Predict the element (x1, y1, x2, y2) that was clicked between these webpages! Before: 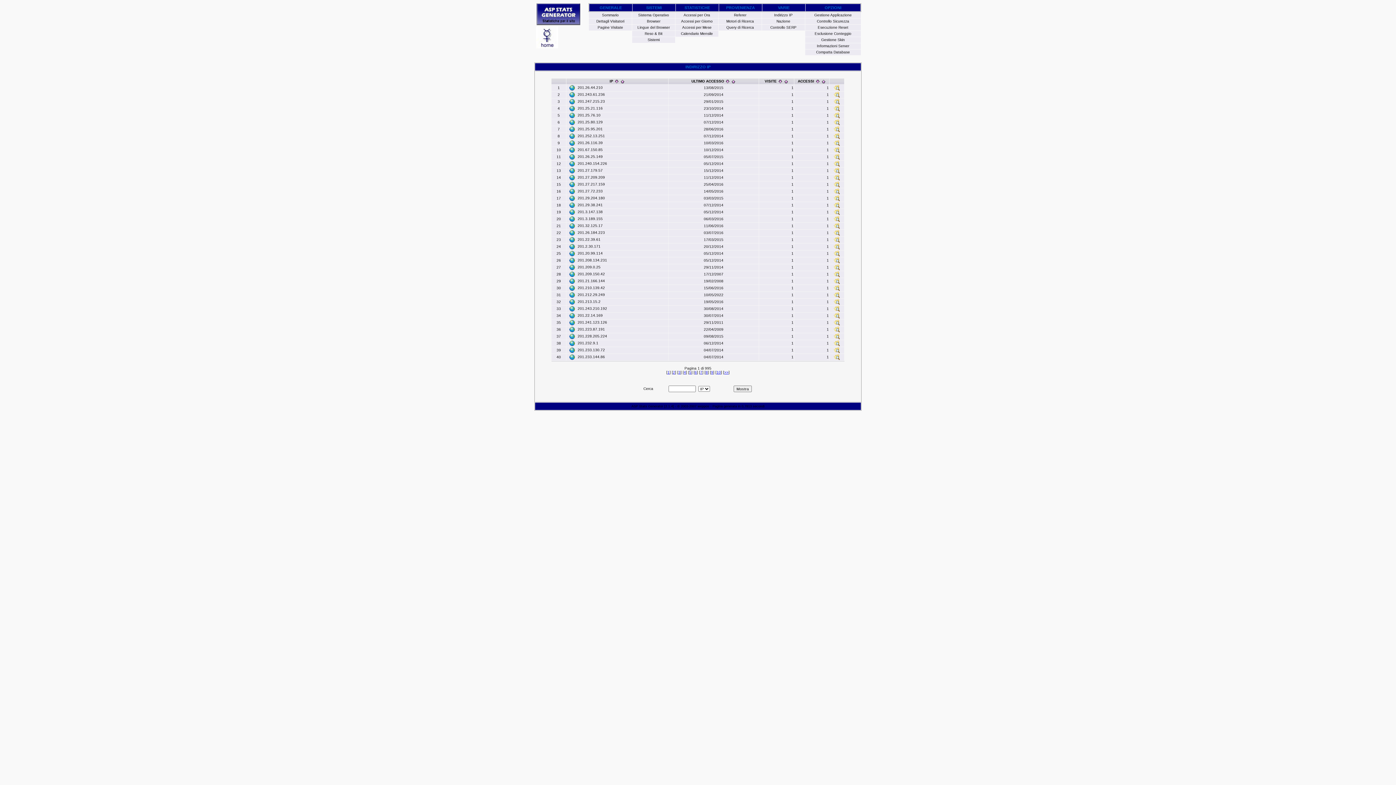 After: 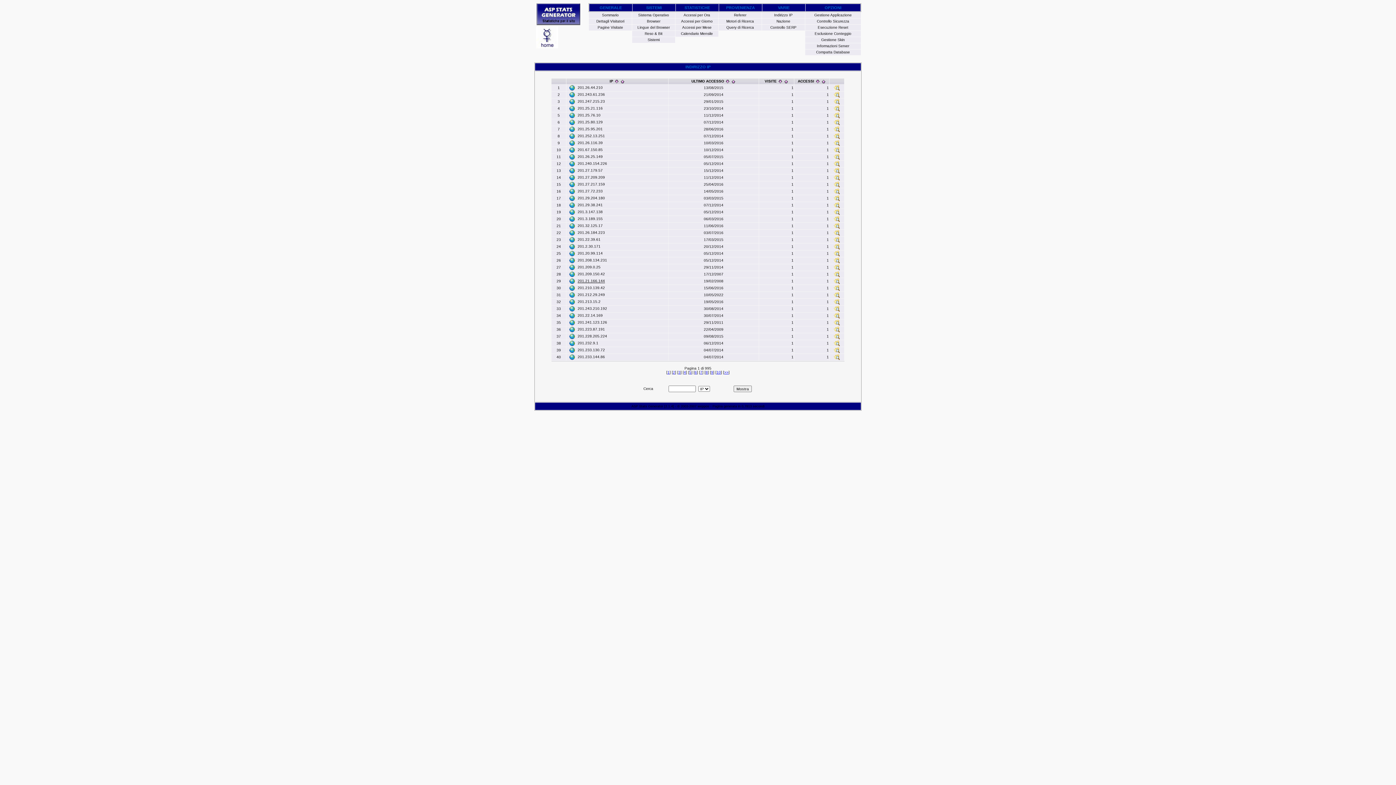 Action: bbox: (577, 279, 605, 283) label: 201.21.166.144